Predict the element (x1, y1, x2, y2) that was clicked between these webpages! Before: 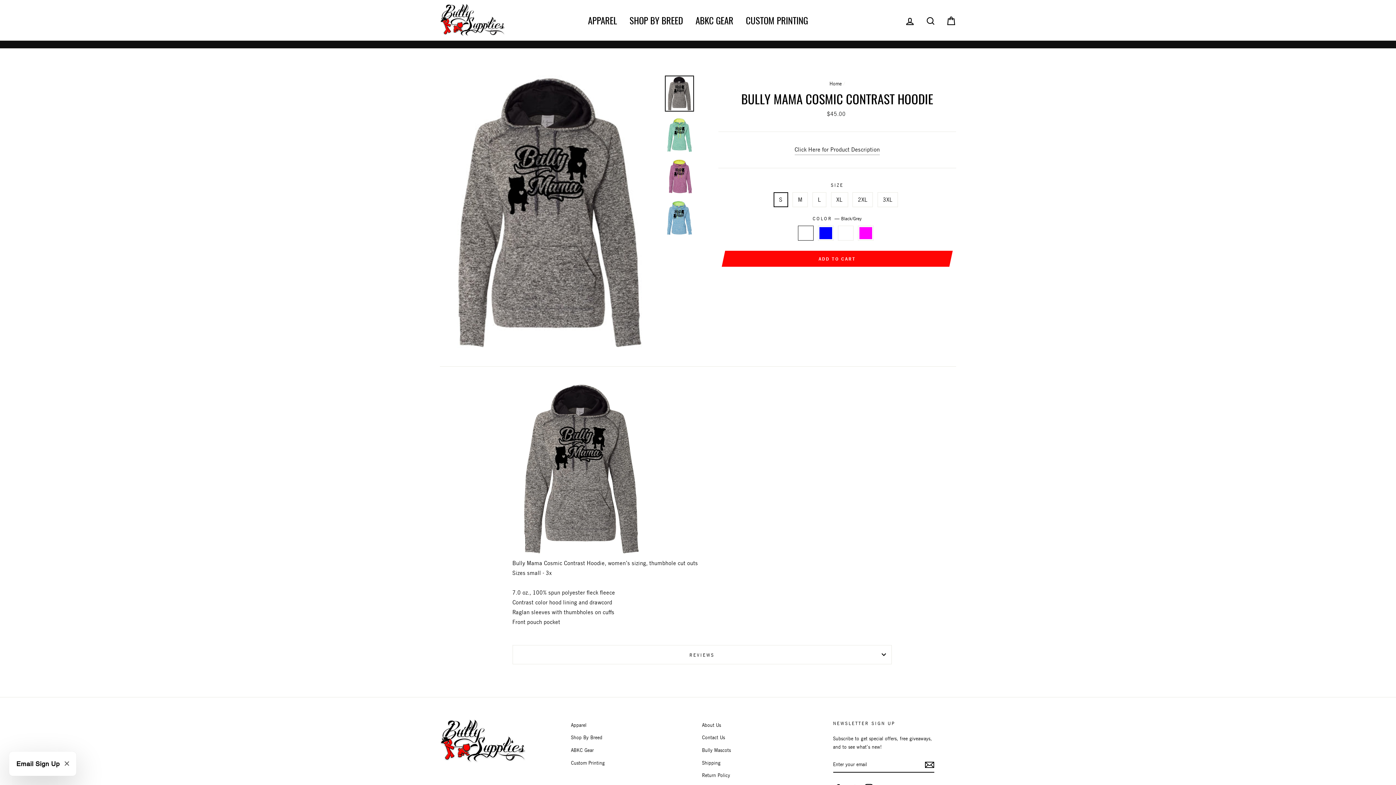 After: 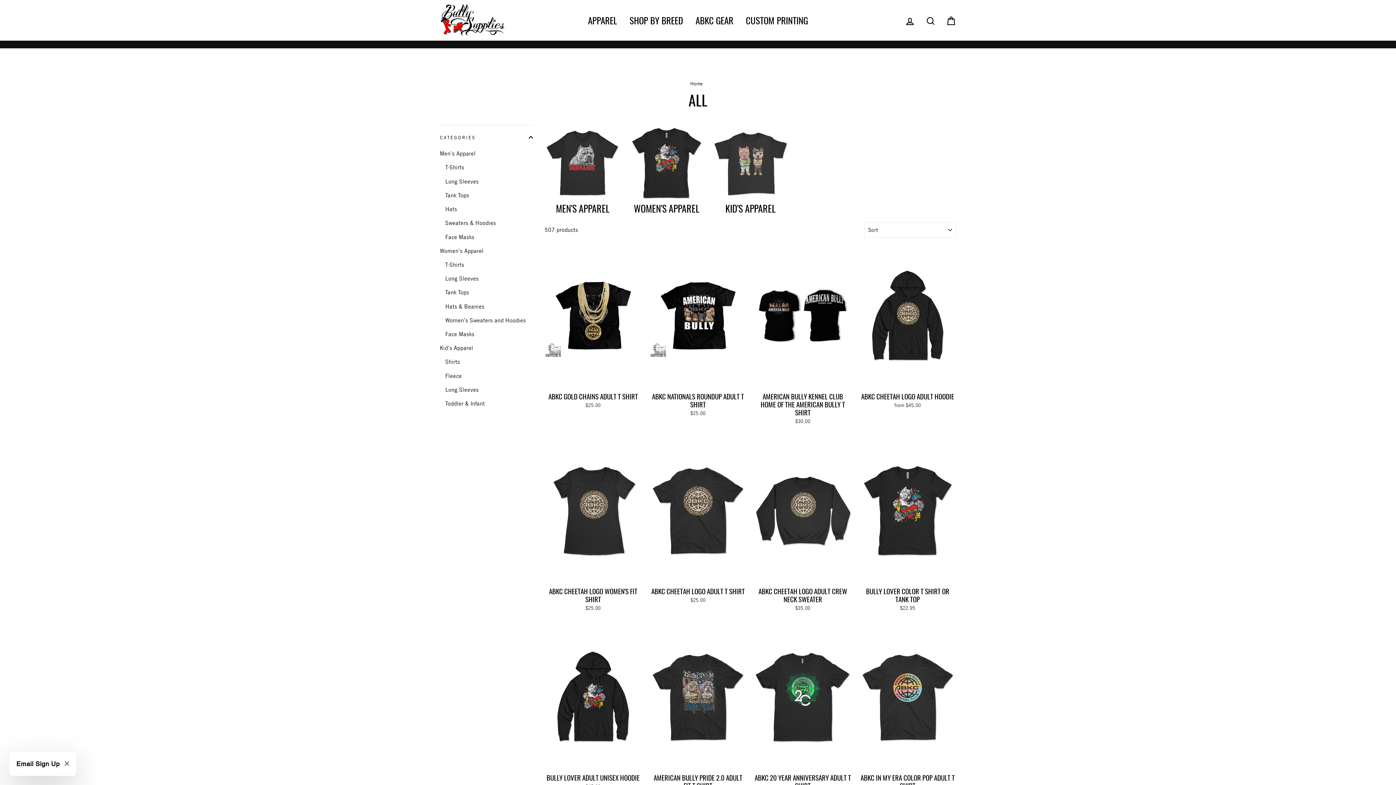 Action: label: Apparel bbox: (571, 719, 694, 730)